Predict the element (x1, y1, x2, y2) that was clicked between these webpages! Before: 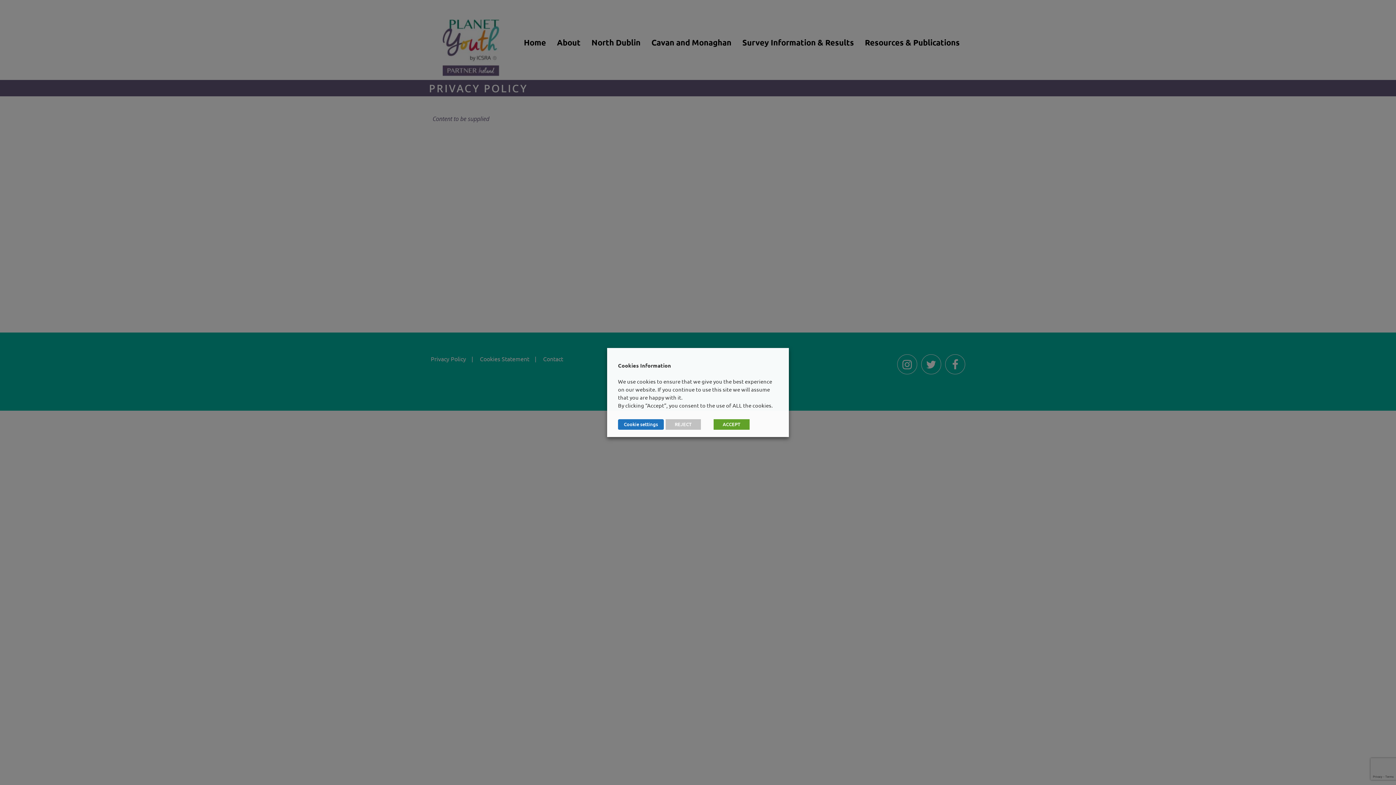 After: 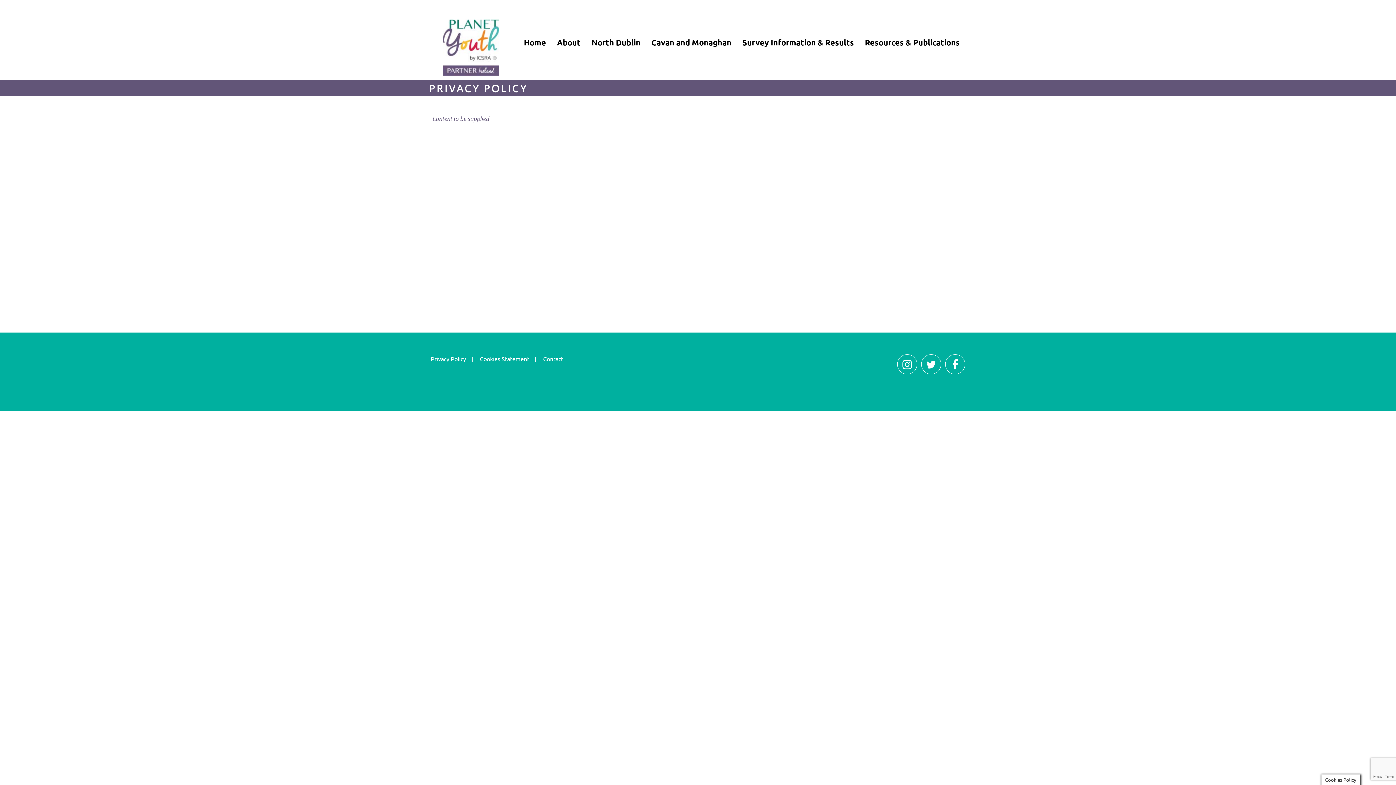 Action: bbox: (713, 419, 749, 430) label: ACCEPT